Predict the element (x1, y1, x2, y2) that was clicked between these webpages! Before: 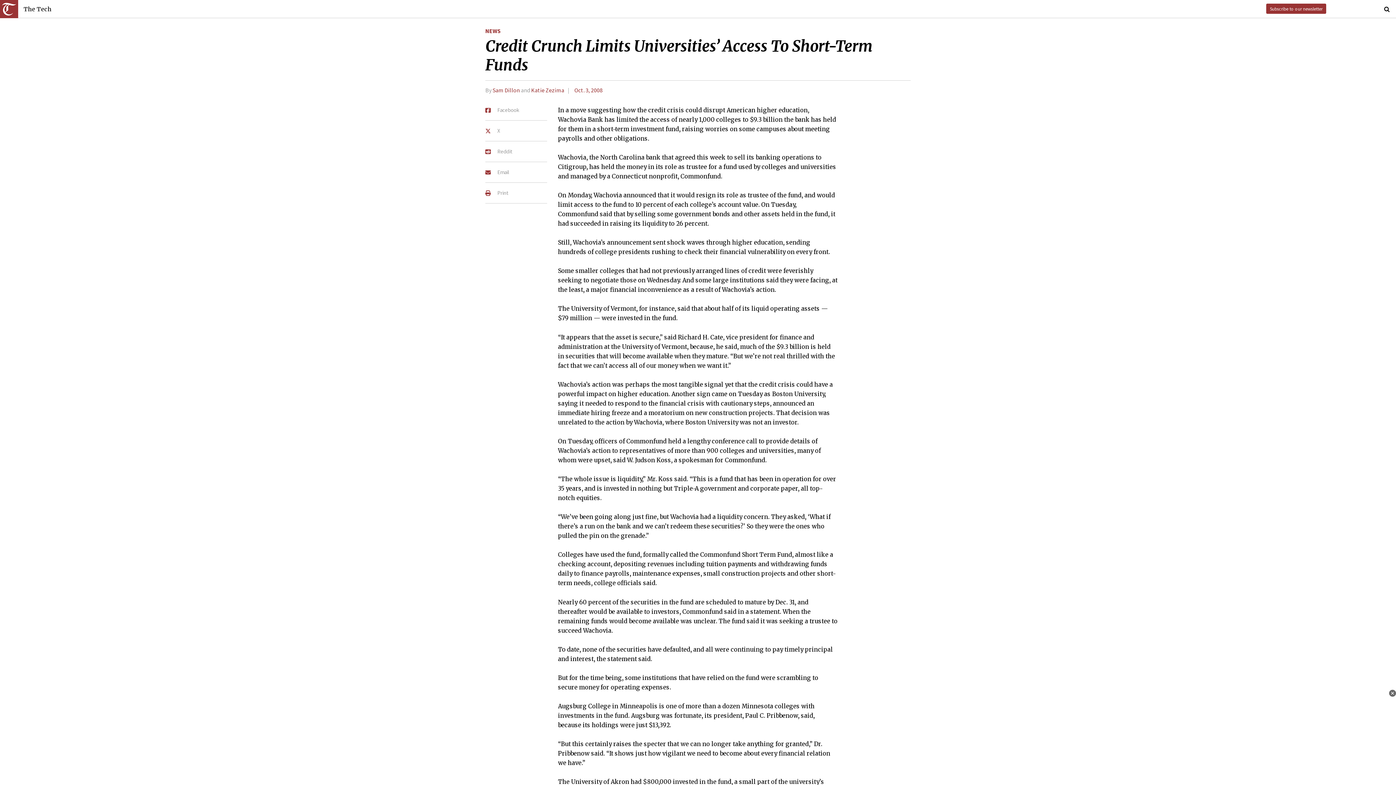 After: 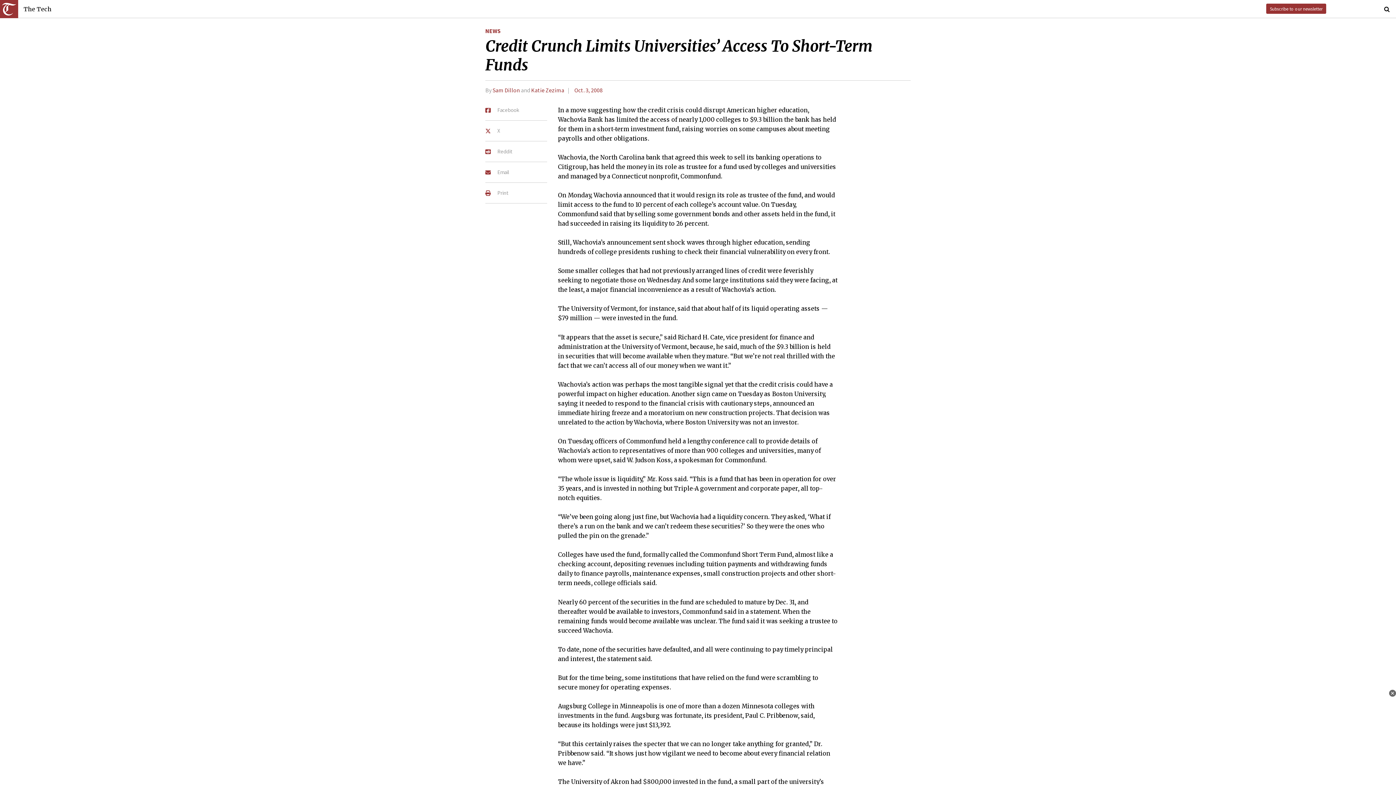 Action: label:  Email bbox: (485, 162, 547, 182)